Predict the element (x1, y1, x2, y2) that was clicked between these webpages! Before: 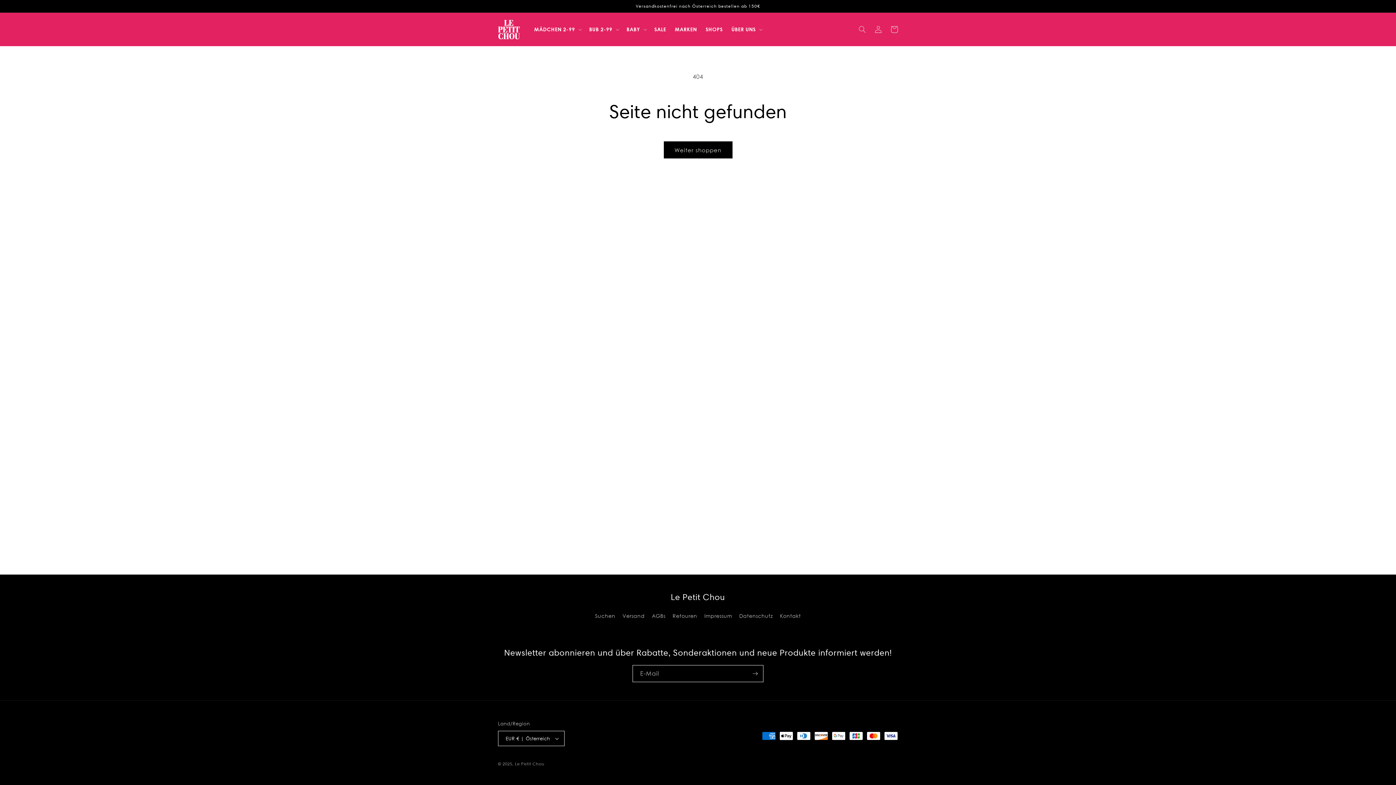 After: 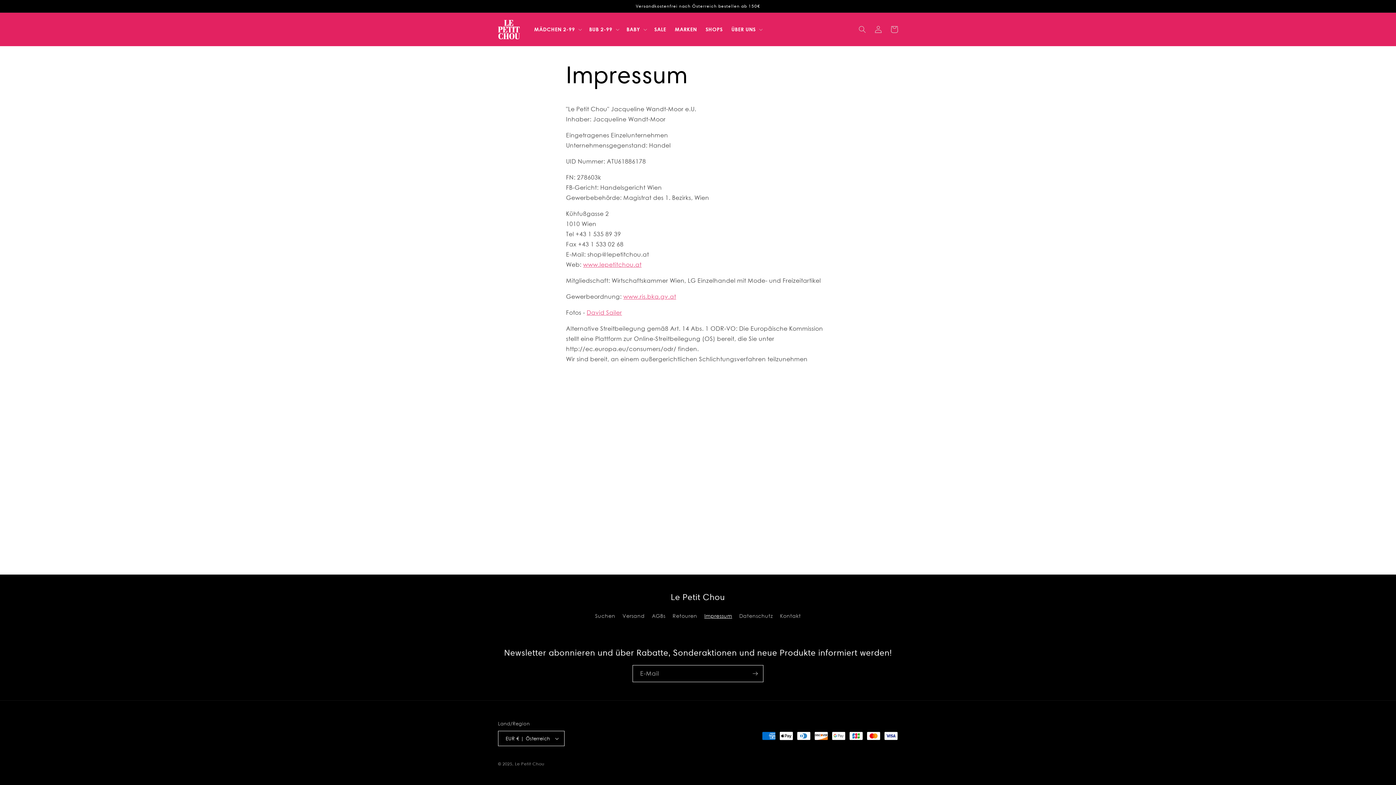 Action: bbox: (704, 609, 732, 622) label: Impressum